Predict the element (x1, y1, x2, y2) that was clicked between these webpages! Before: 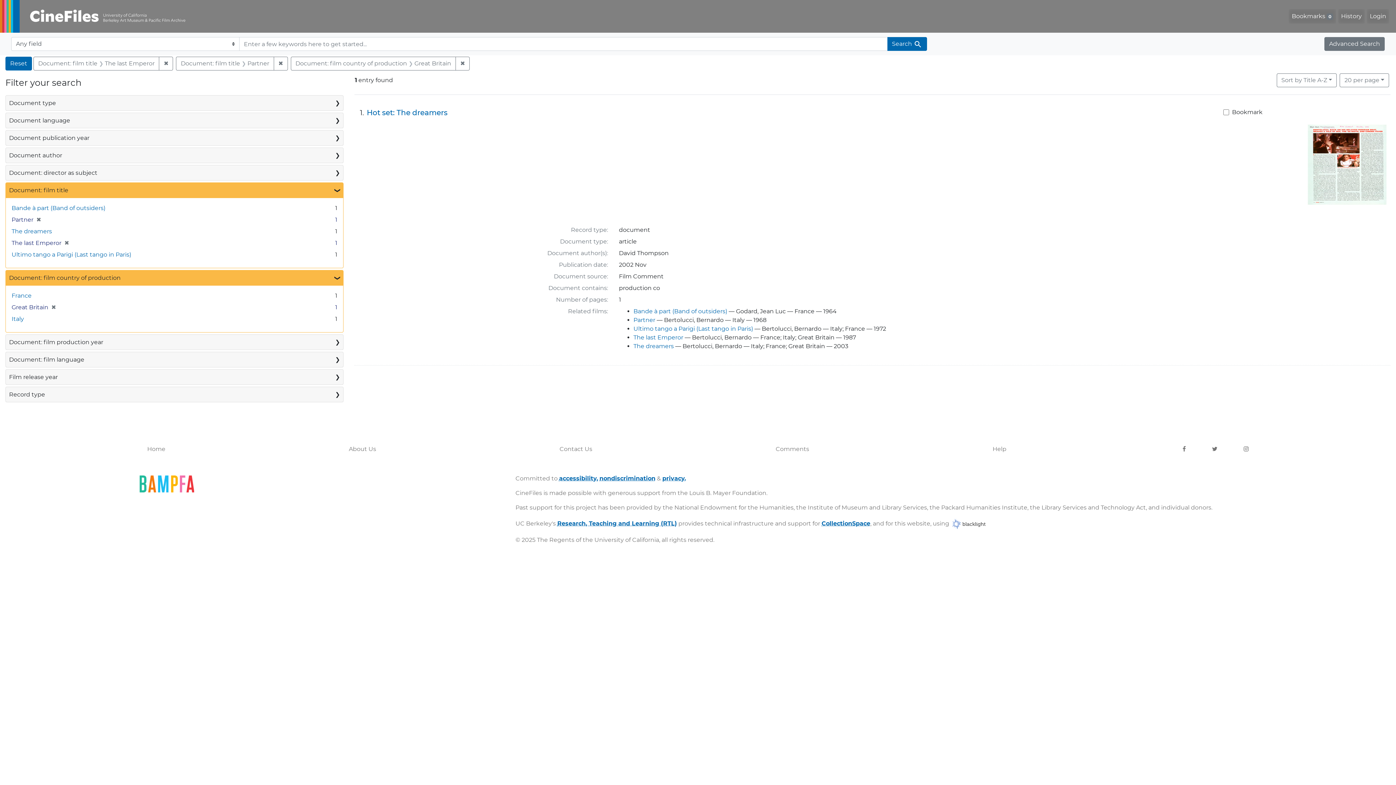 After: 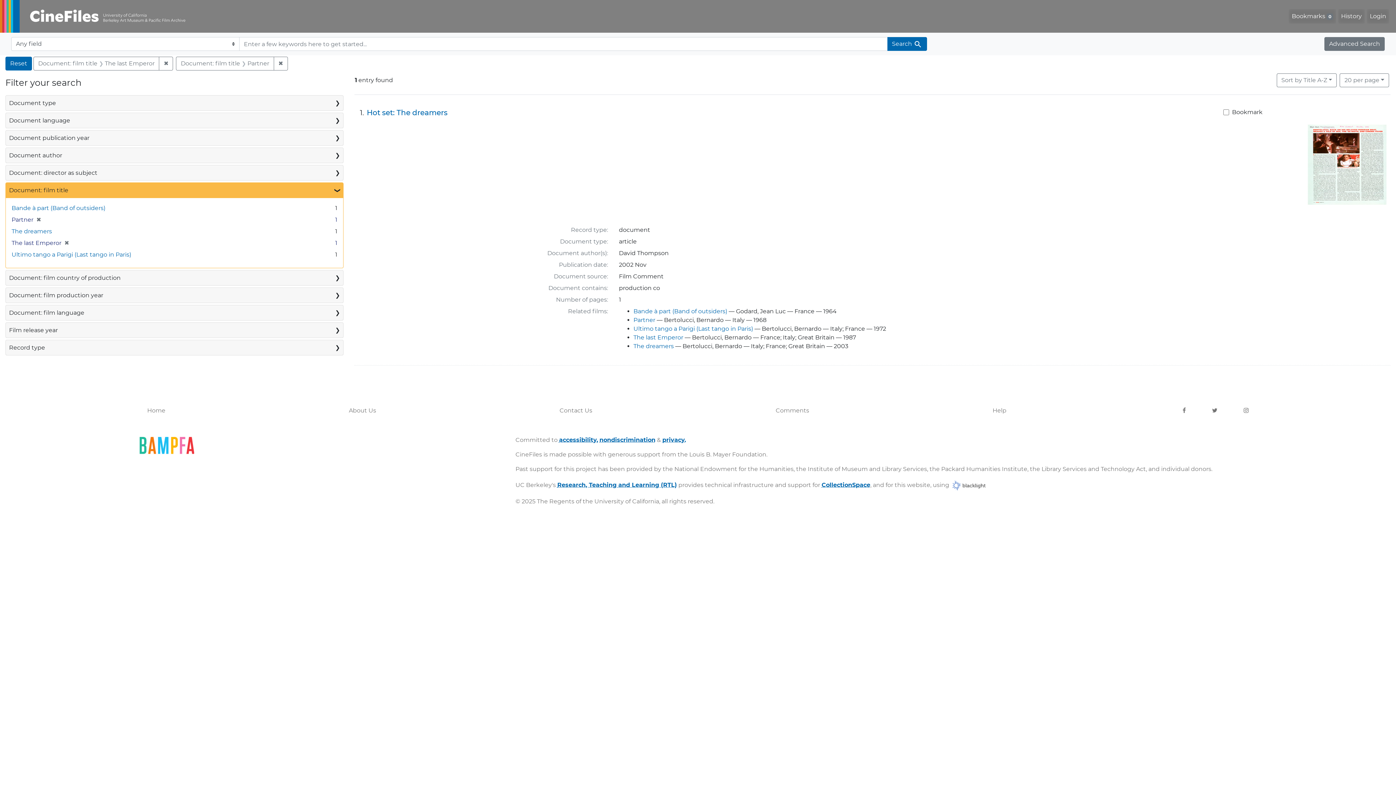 Action: bbox: (48, 303, 56, 312) label: ✖
Remove constraint Document: film country of production: Great Britain